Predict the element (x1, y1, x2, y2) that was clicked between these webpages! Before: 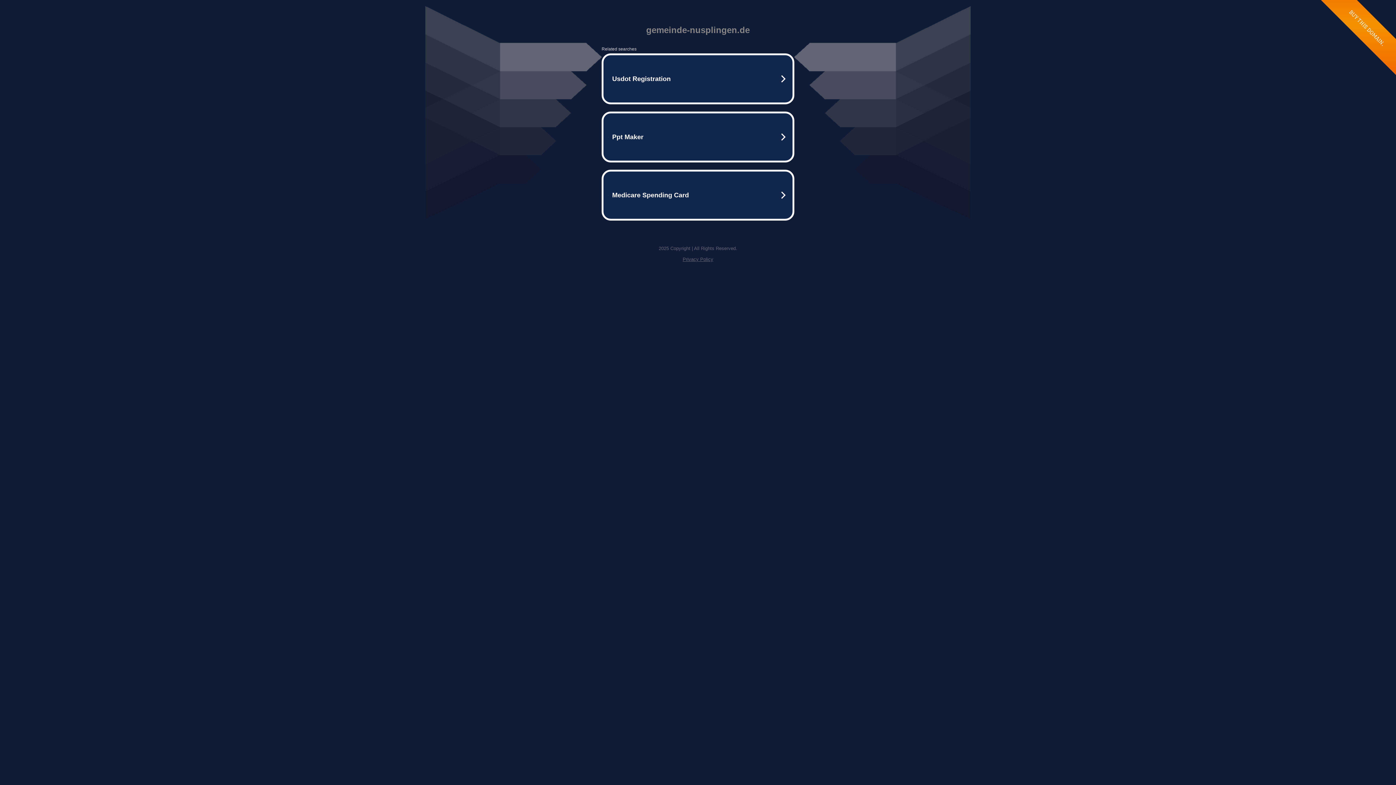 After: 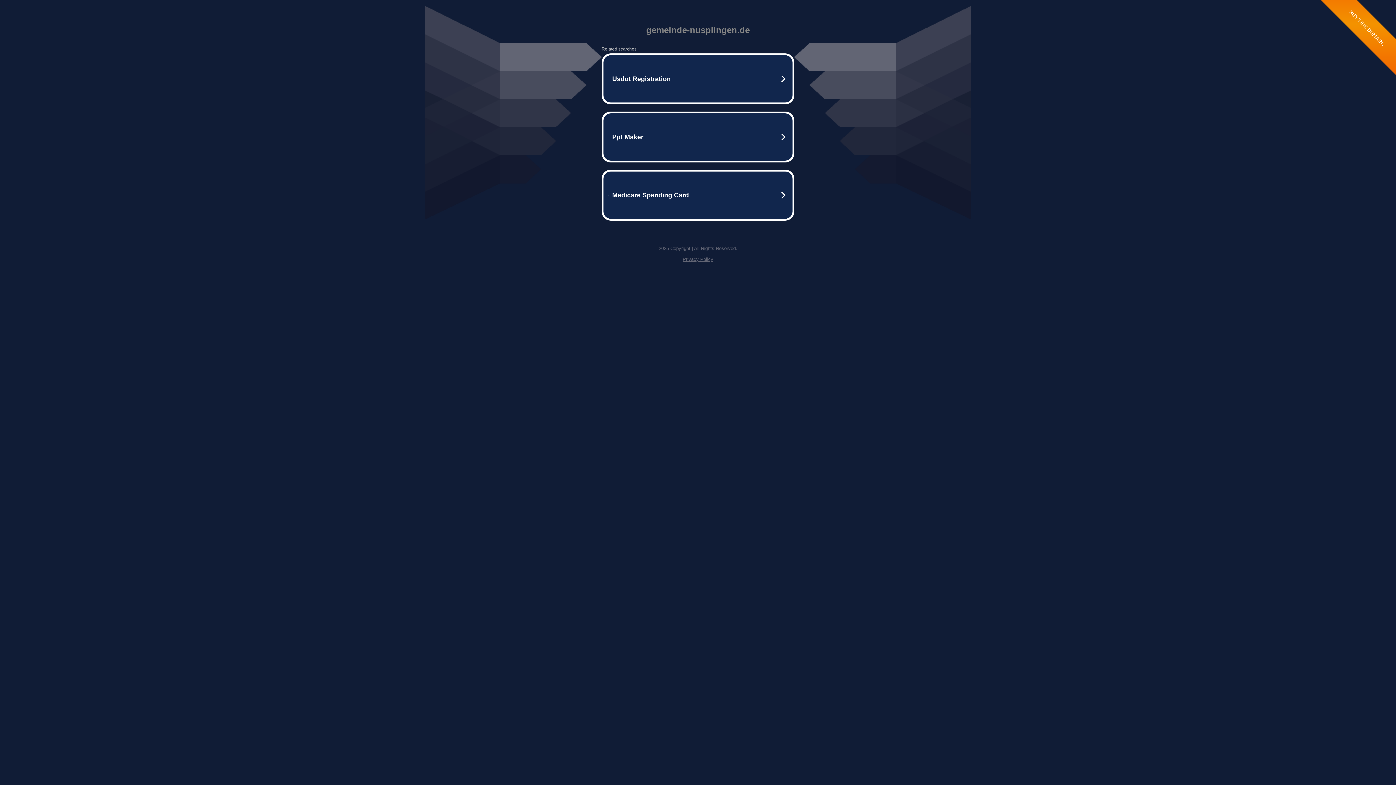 Action: bbox: (682, 256, 713, 262) label: Privacy Policy